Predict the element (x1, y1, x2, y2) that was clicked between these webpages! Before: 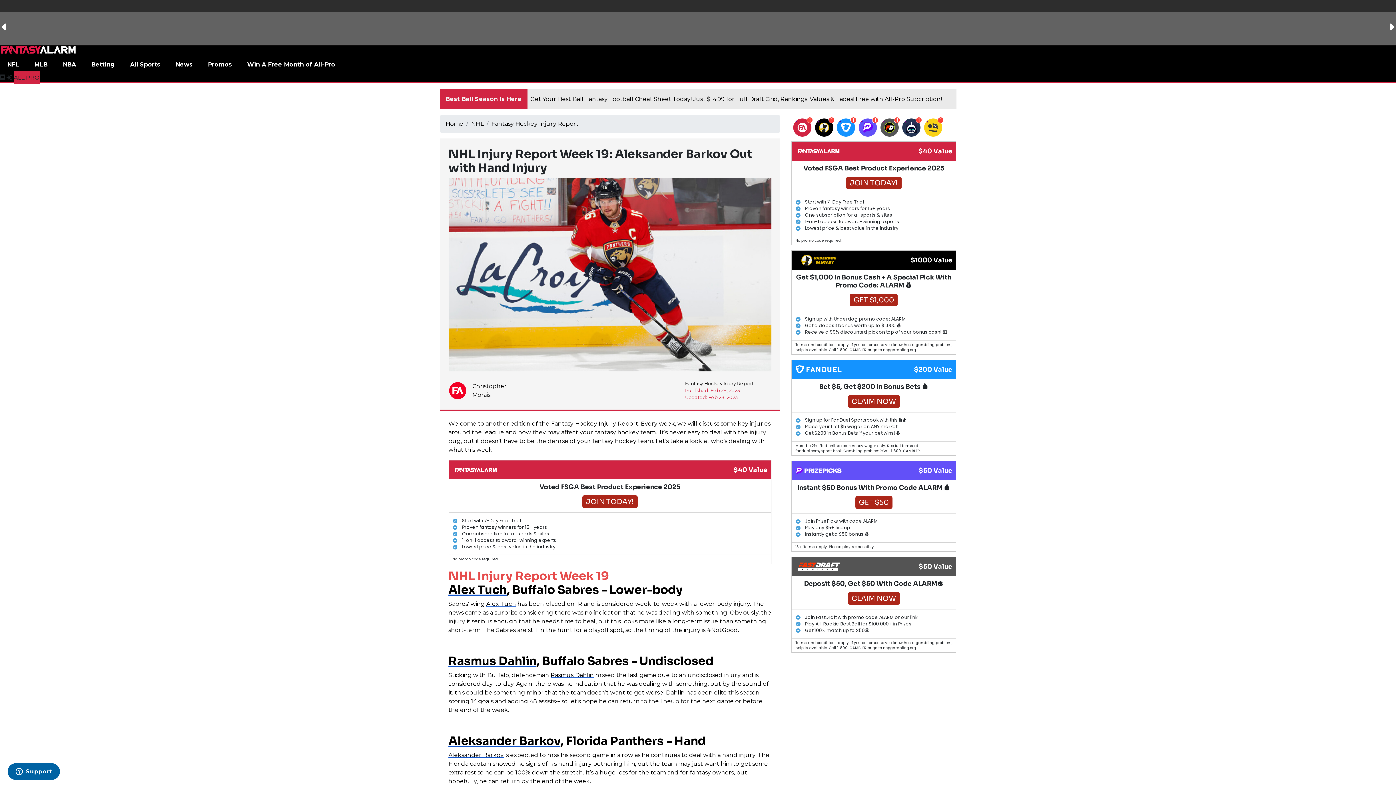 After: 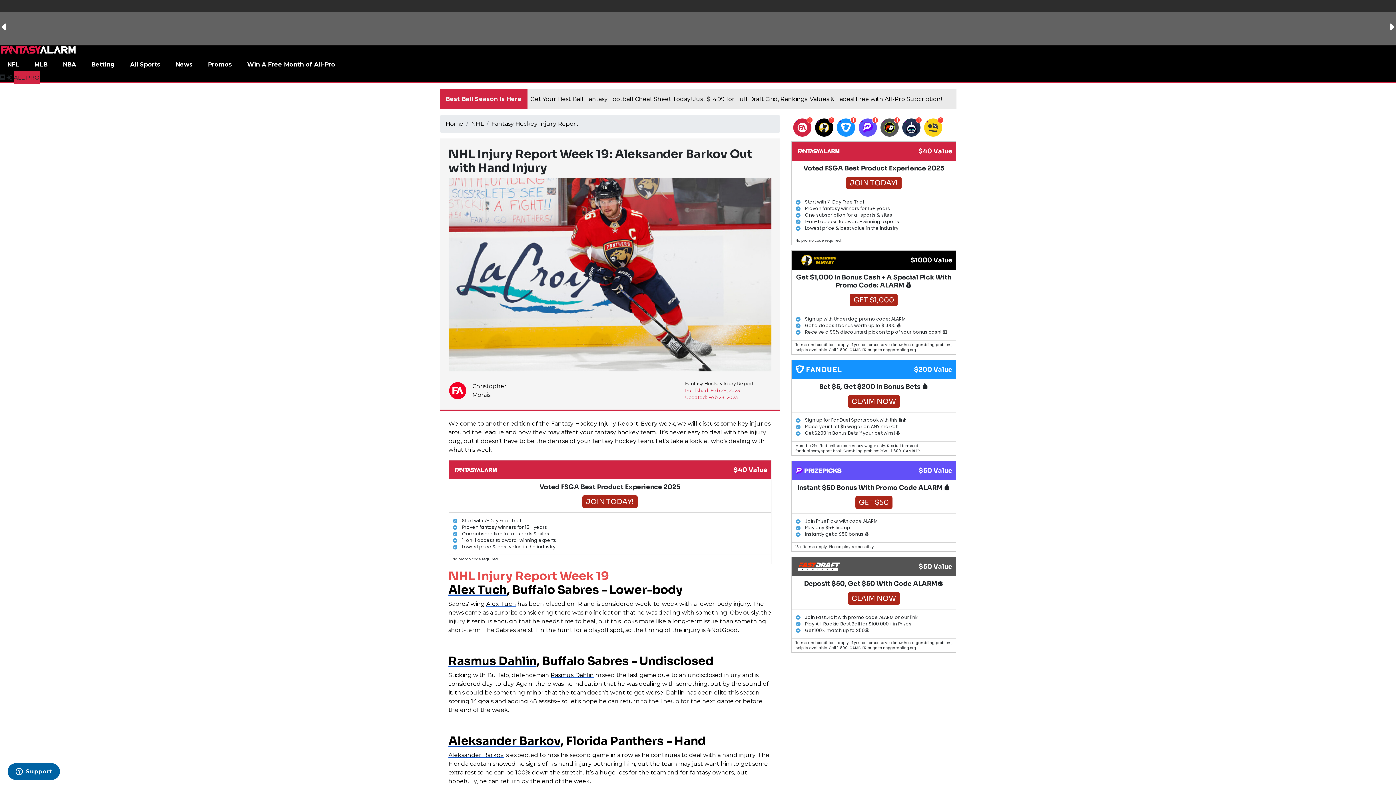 Action: label: JOIN TODAY! bbox: (846, 176, 901, 189)